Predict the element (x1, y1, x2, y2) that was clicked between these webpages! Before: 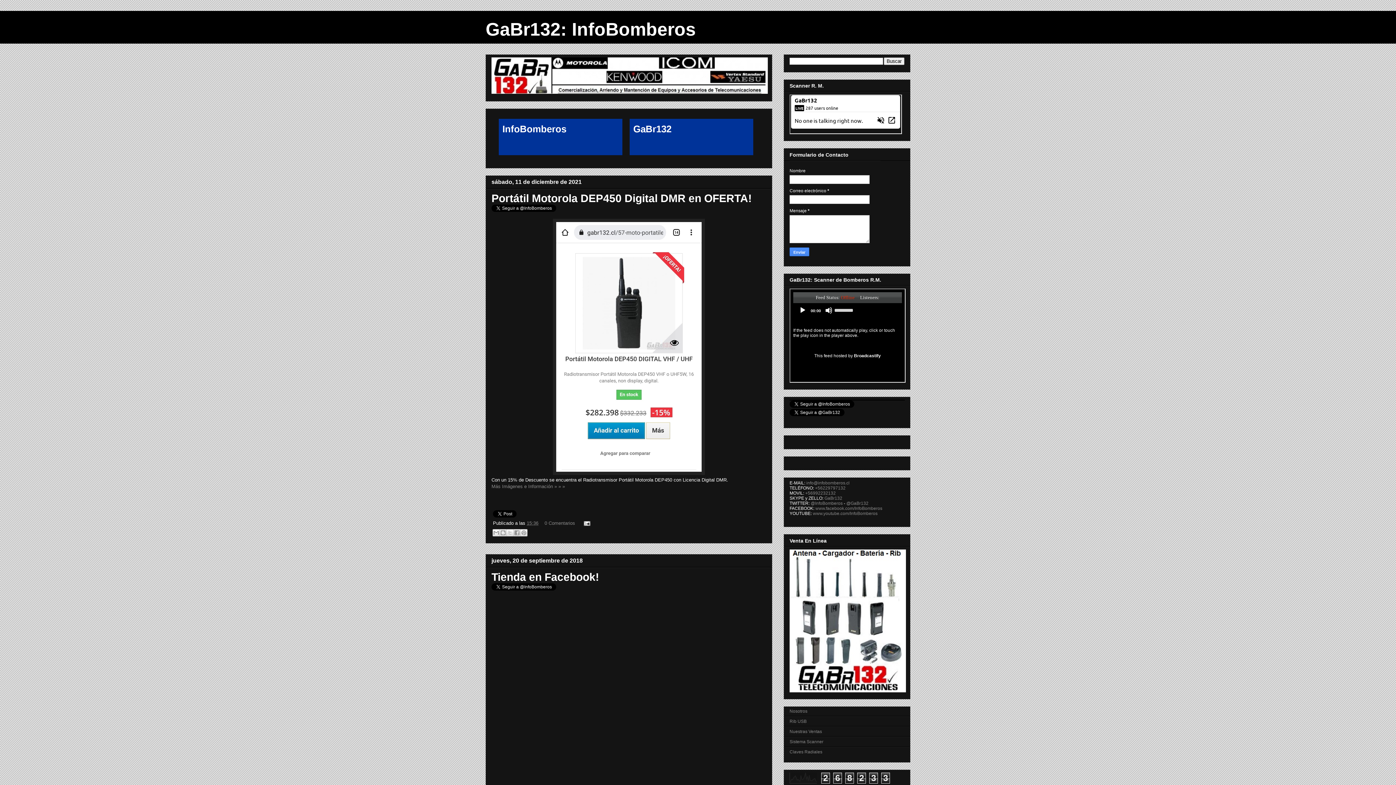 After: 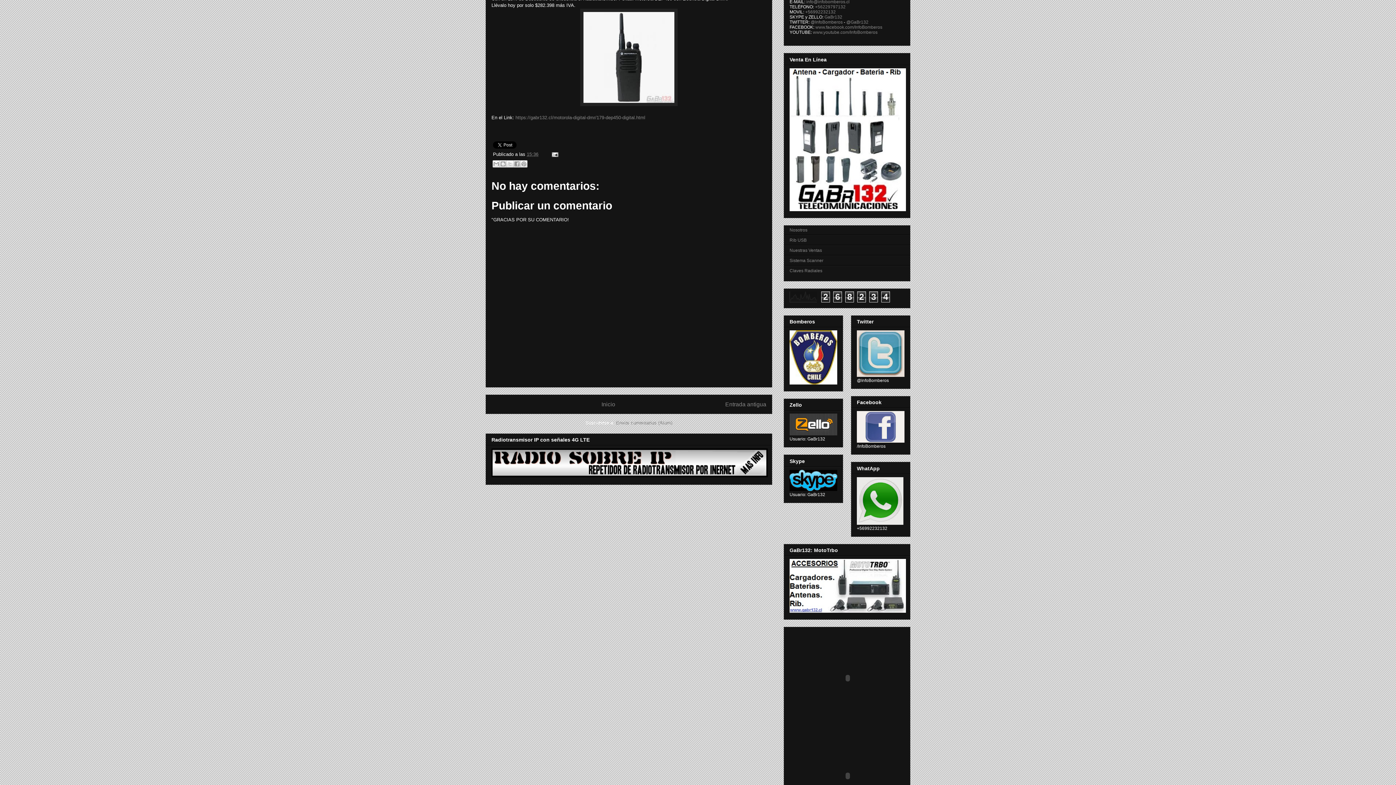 Action: label: Más Imágenes e Información » » » bbox: (491, 481, 565, 487)